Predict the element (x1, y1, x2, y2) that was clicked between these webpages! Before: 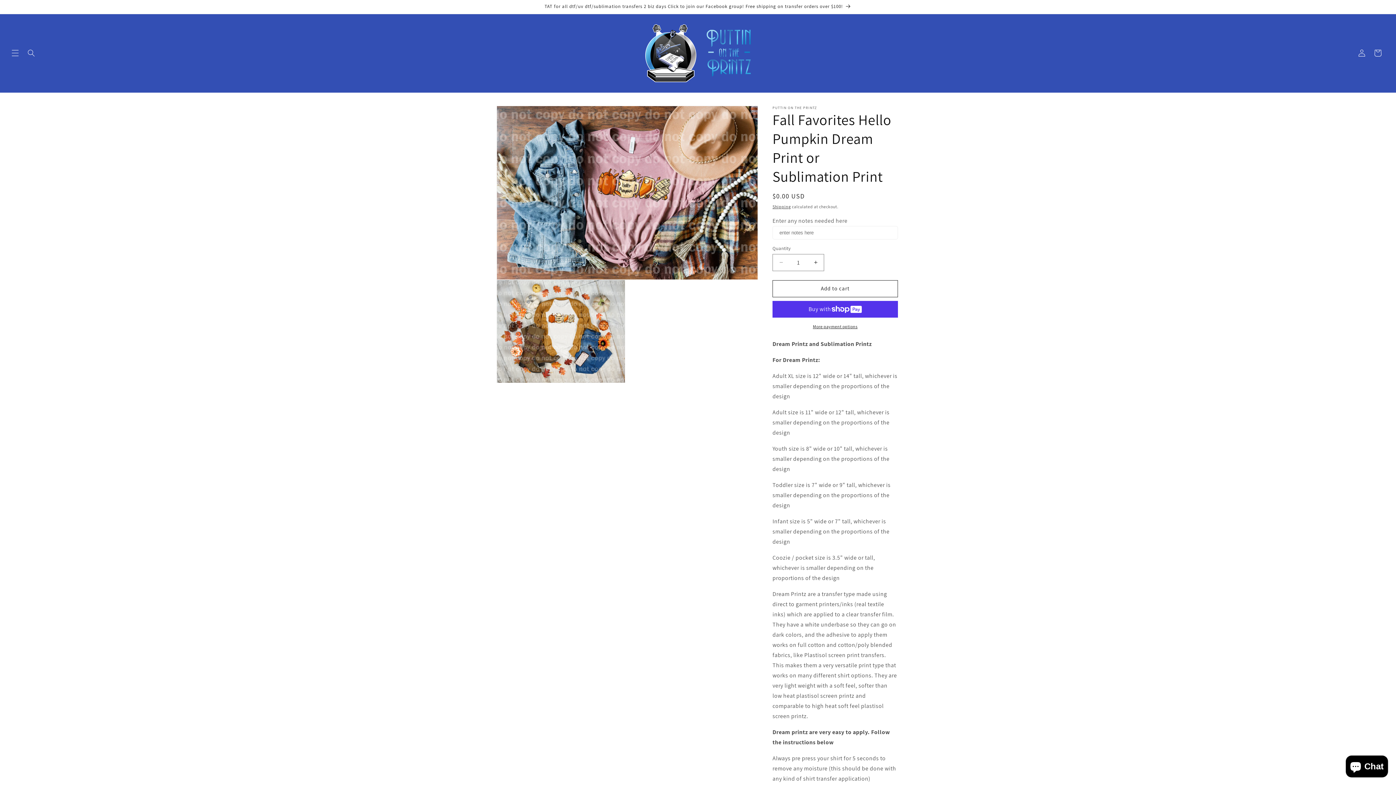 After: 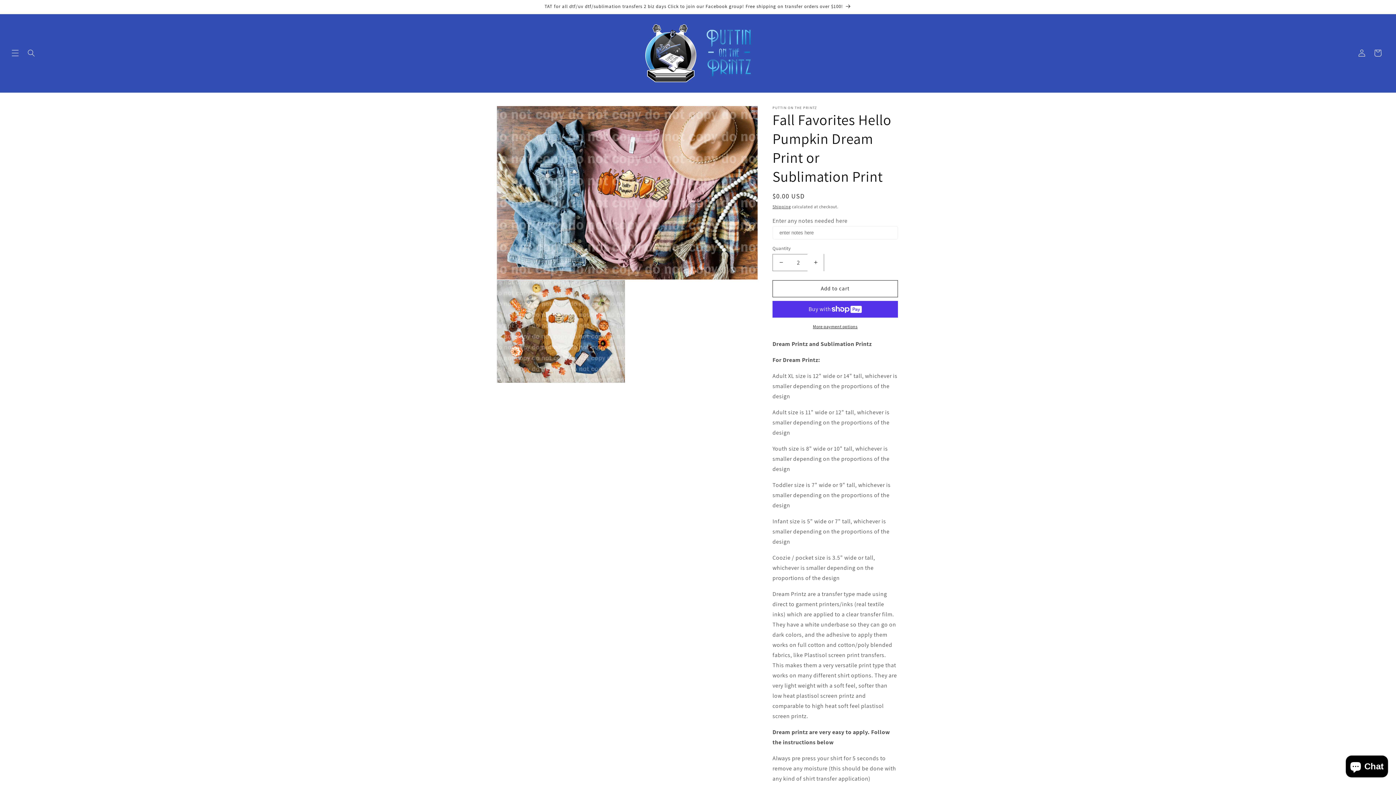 Action: bbox: (807, 254, 824, 271) label: Increase quantity for Fall Favorites Hello Pumpkin Dream Print or Sublimation Print